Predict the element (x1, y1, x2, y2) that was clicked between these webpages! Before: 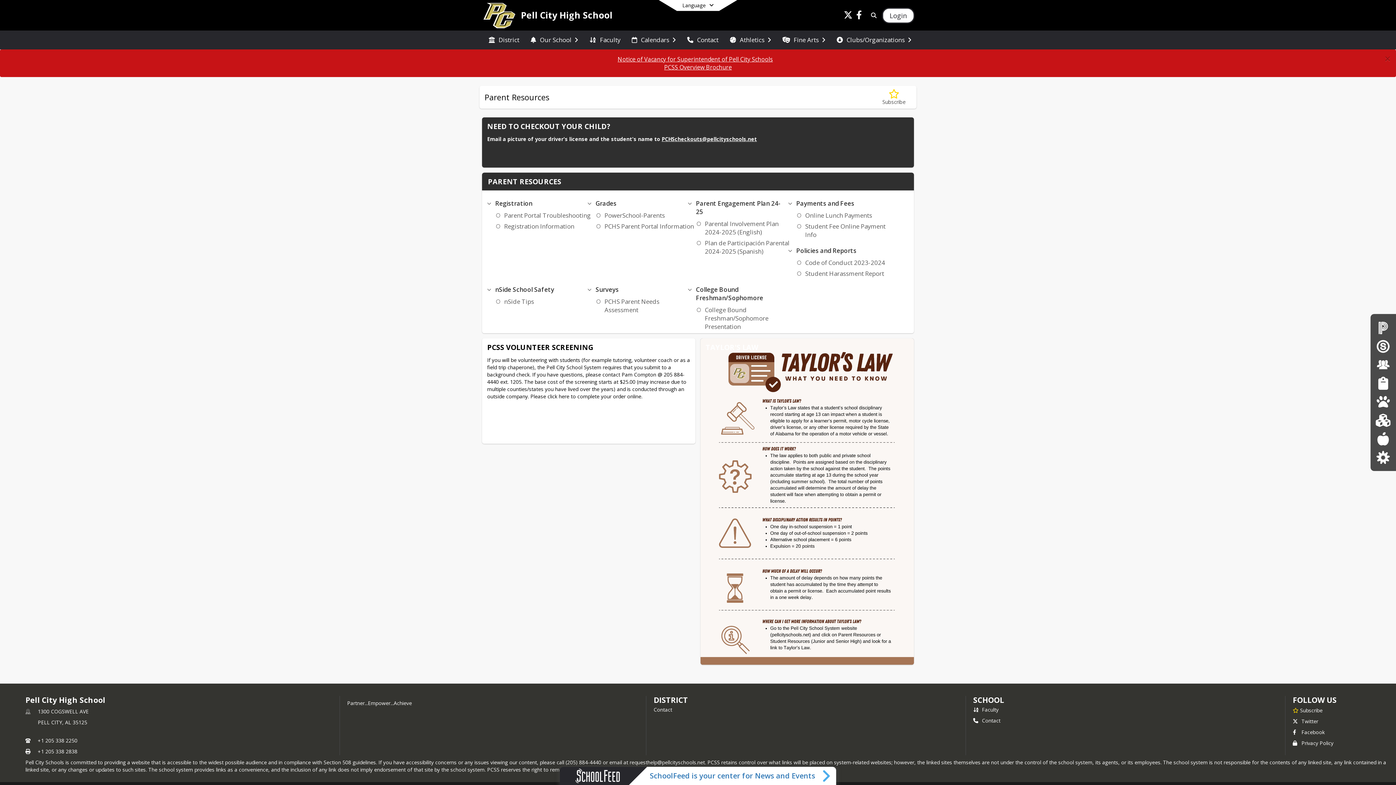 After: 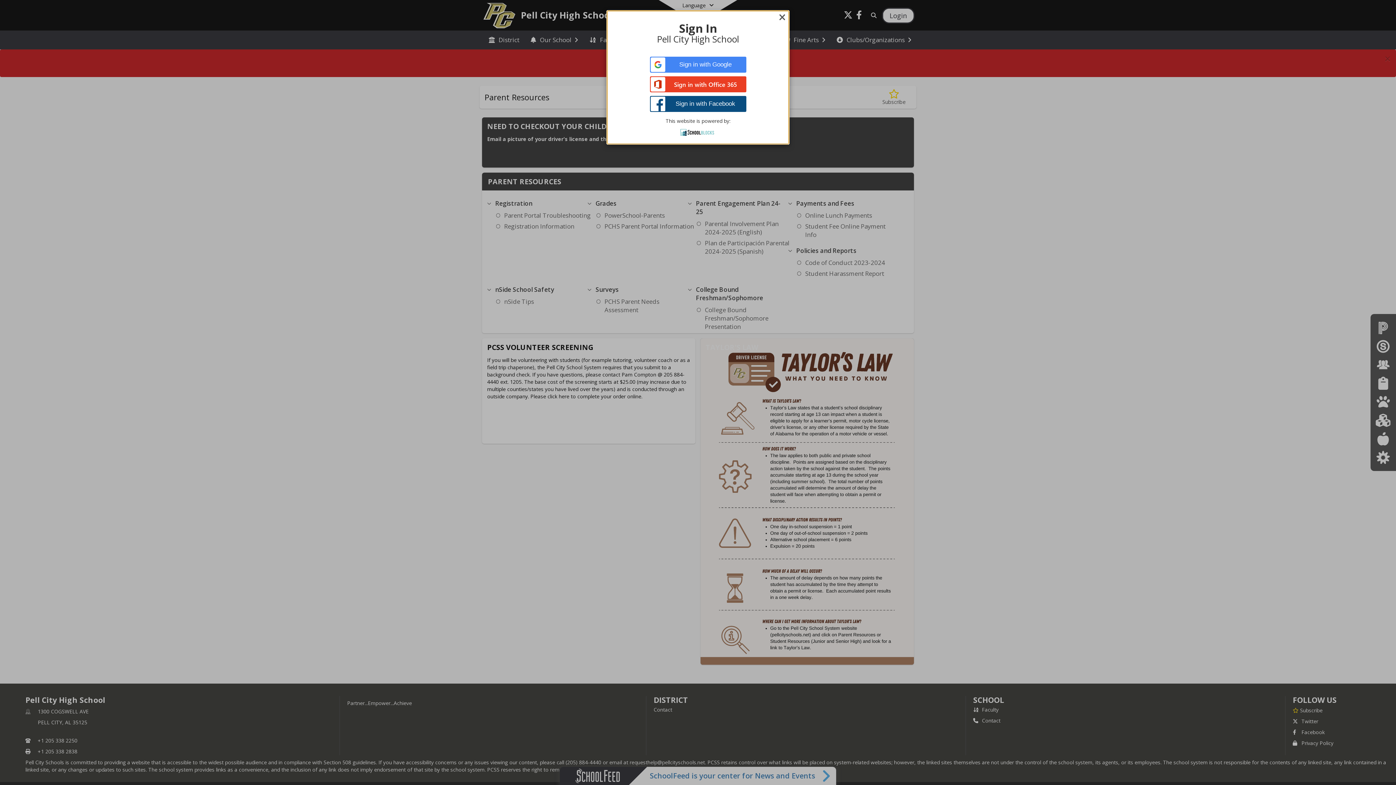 Action: label: Subscribe to Pell City High School bbox: (1293, 706, 1322, 714)